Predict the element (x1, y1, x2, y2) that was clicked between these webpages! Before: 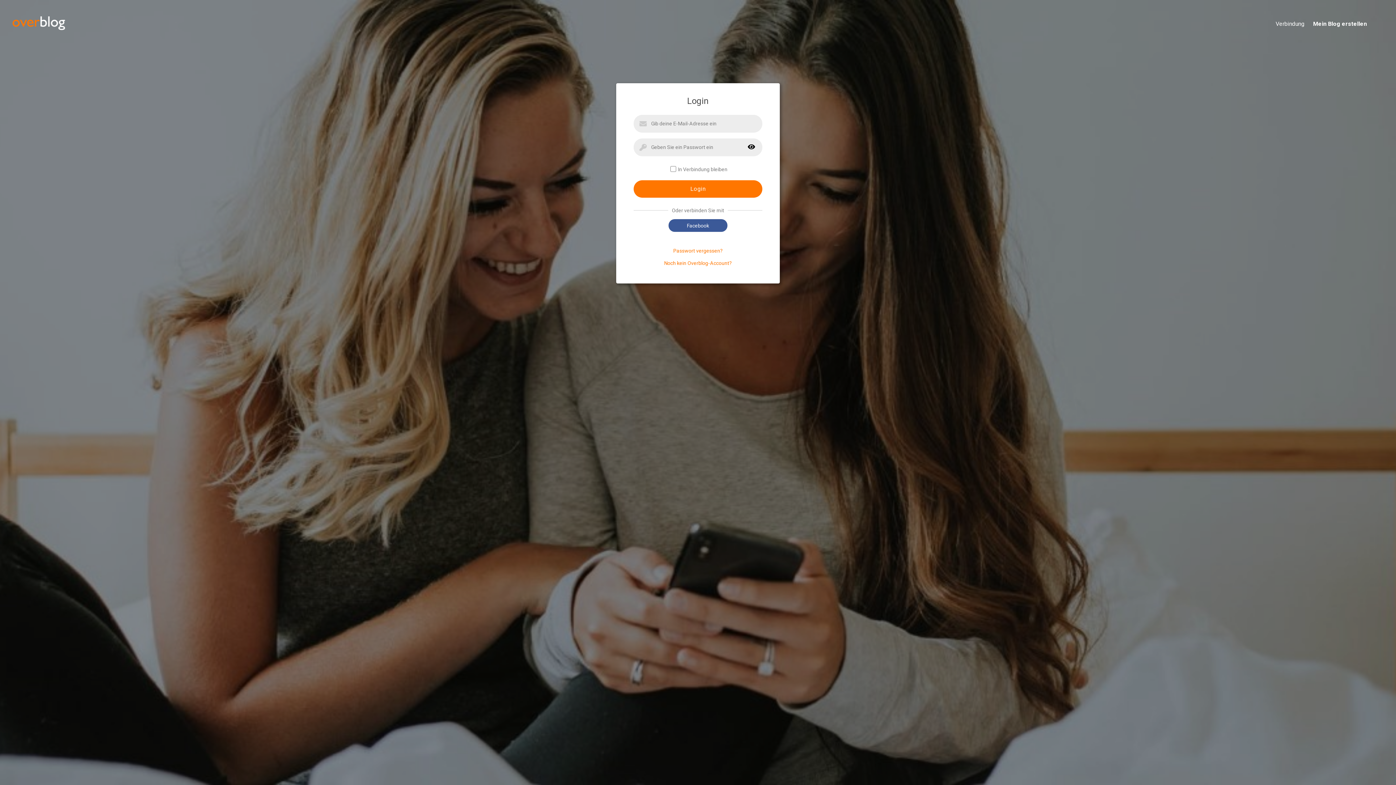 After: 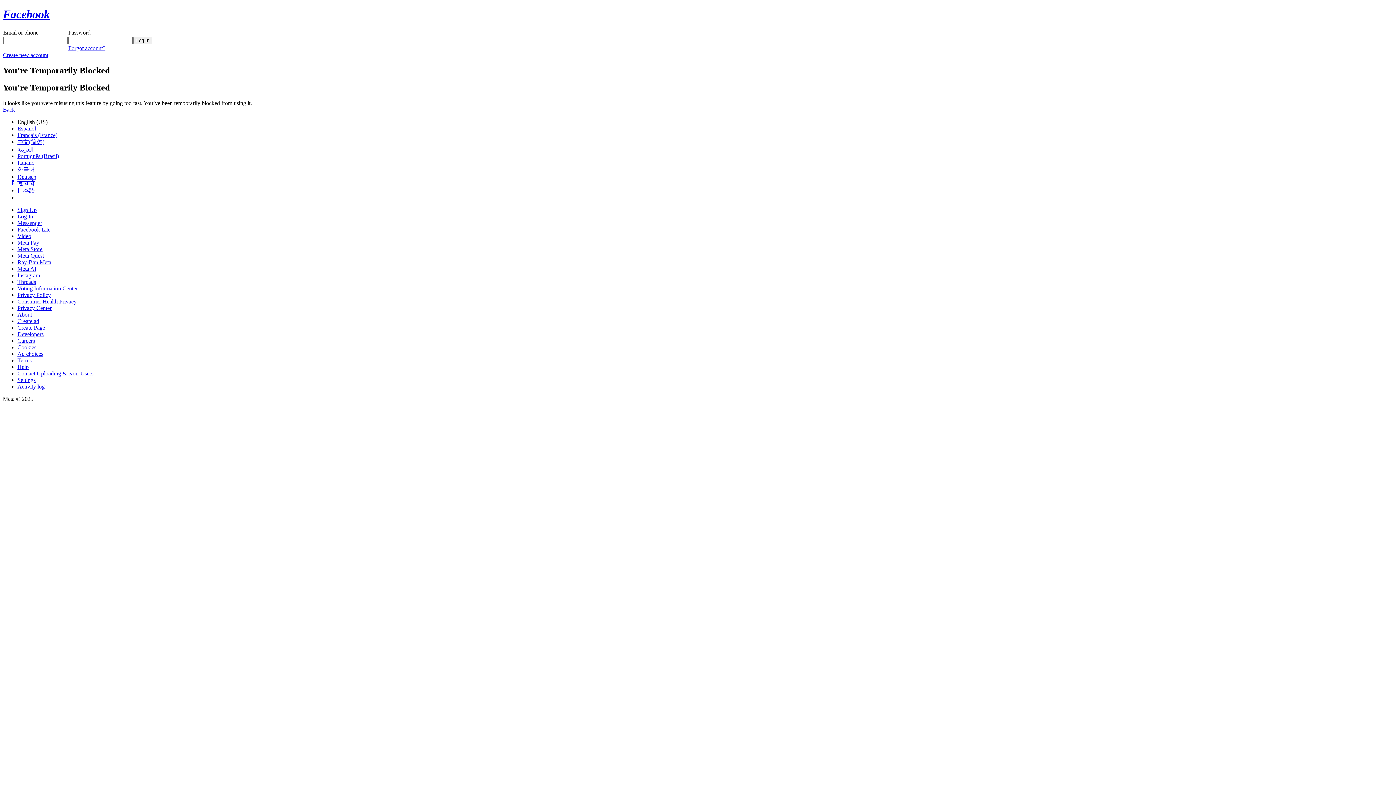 Action: bbox: (668, 219, 727, 232) label: Facebook